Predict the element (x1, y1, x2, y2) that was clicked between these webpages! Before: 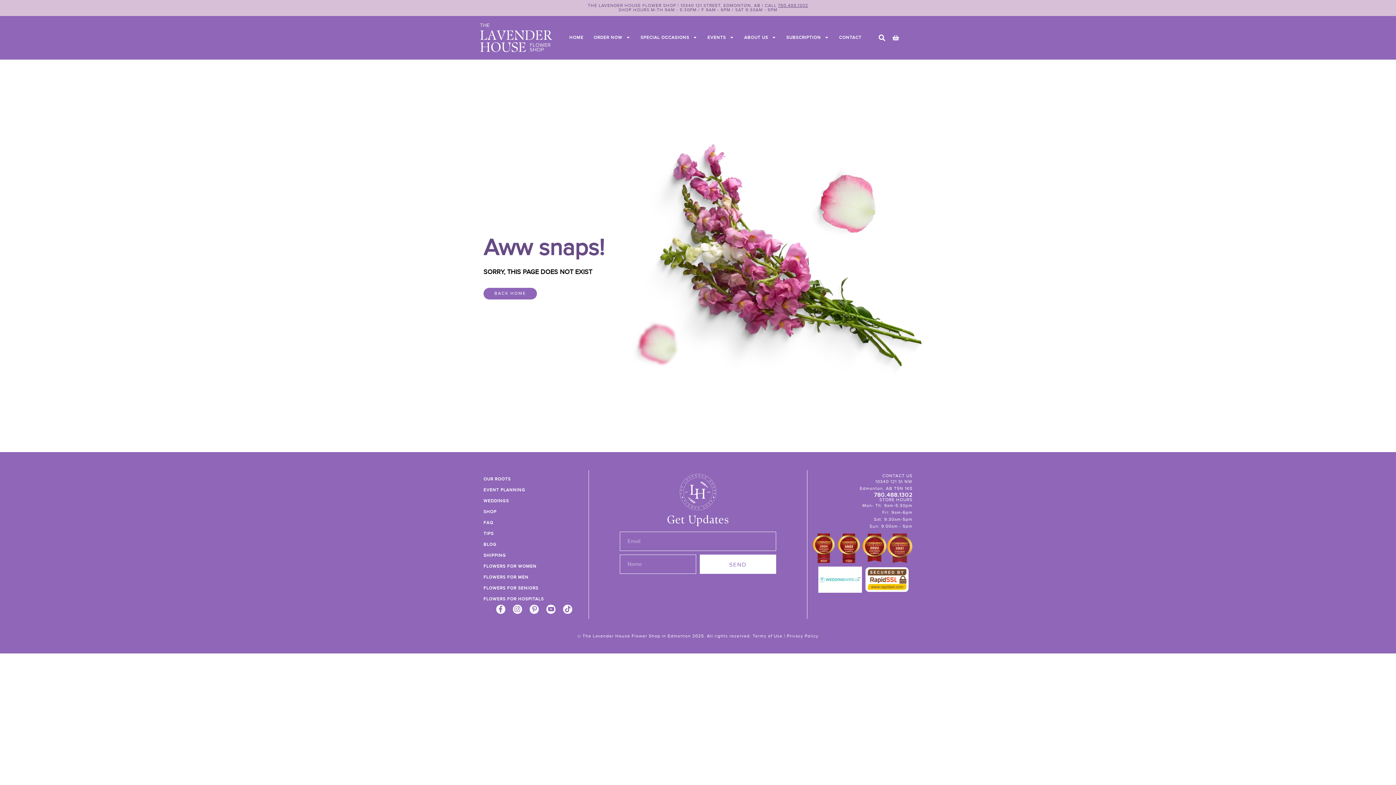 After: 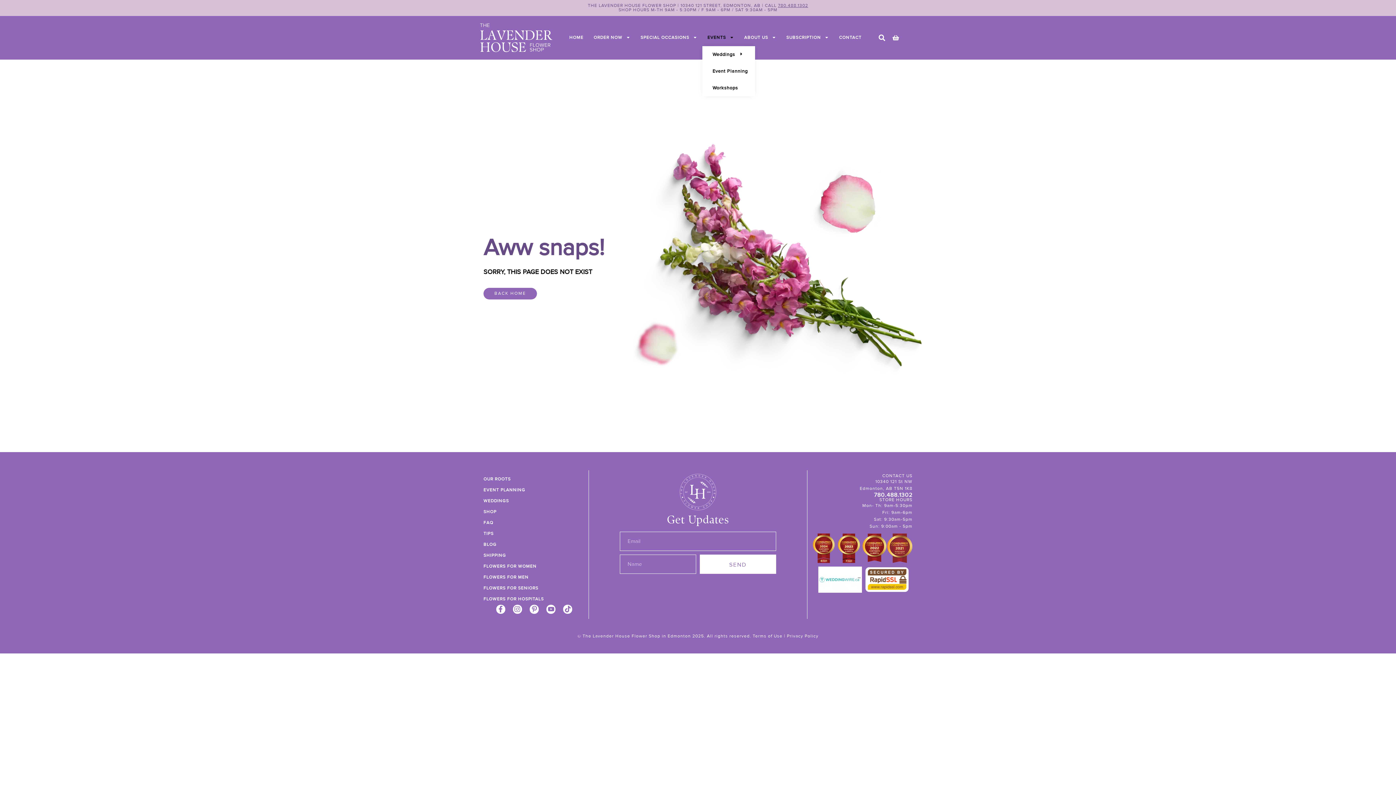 Action: label: EVENTS bbox: (702, 29, 739, 46)